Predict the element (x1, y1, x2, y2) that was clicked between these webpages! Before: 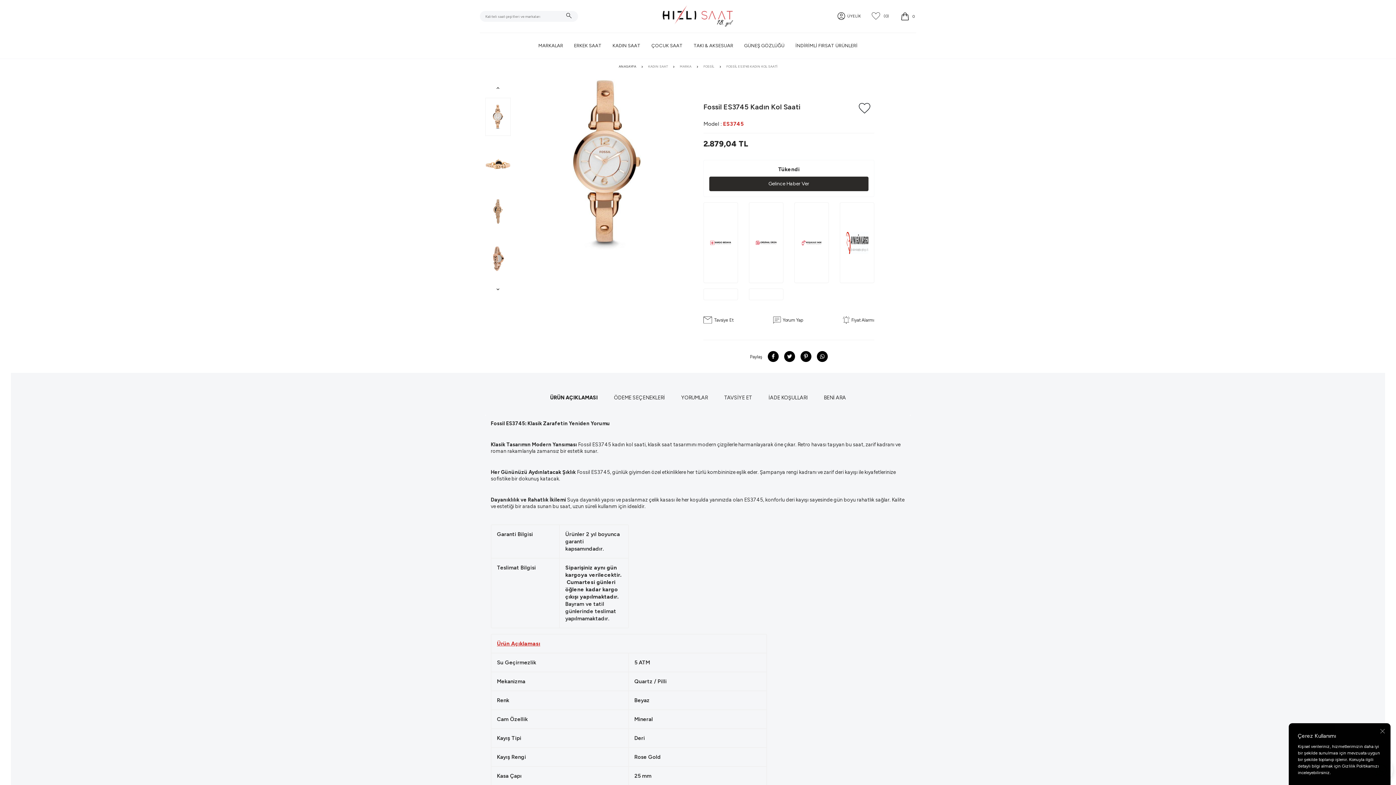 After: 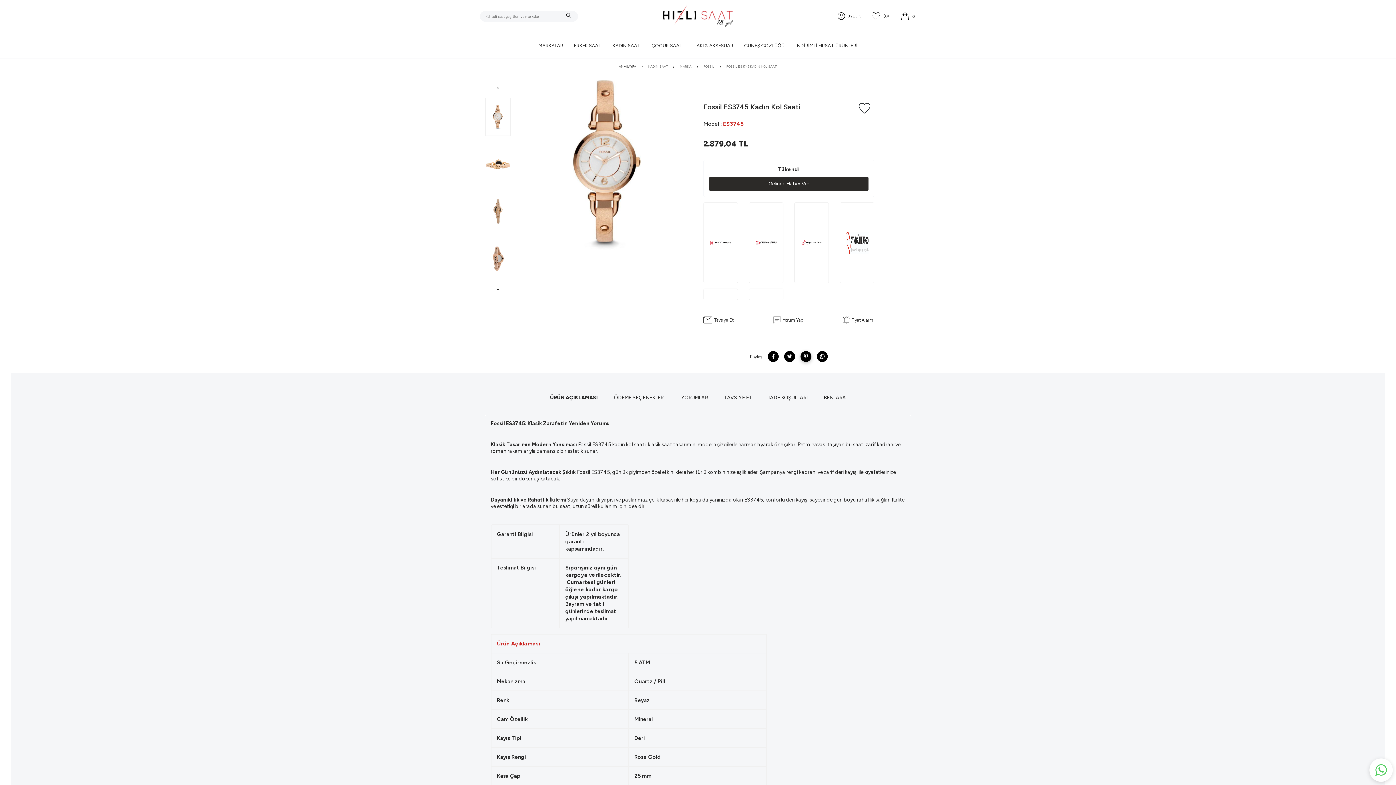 Action: bbox: (800, 351, 811, 362)